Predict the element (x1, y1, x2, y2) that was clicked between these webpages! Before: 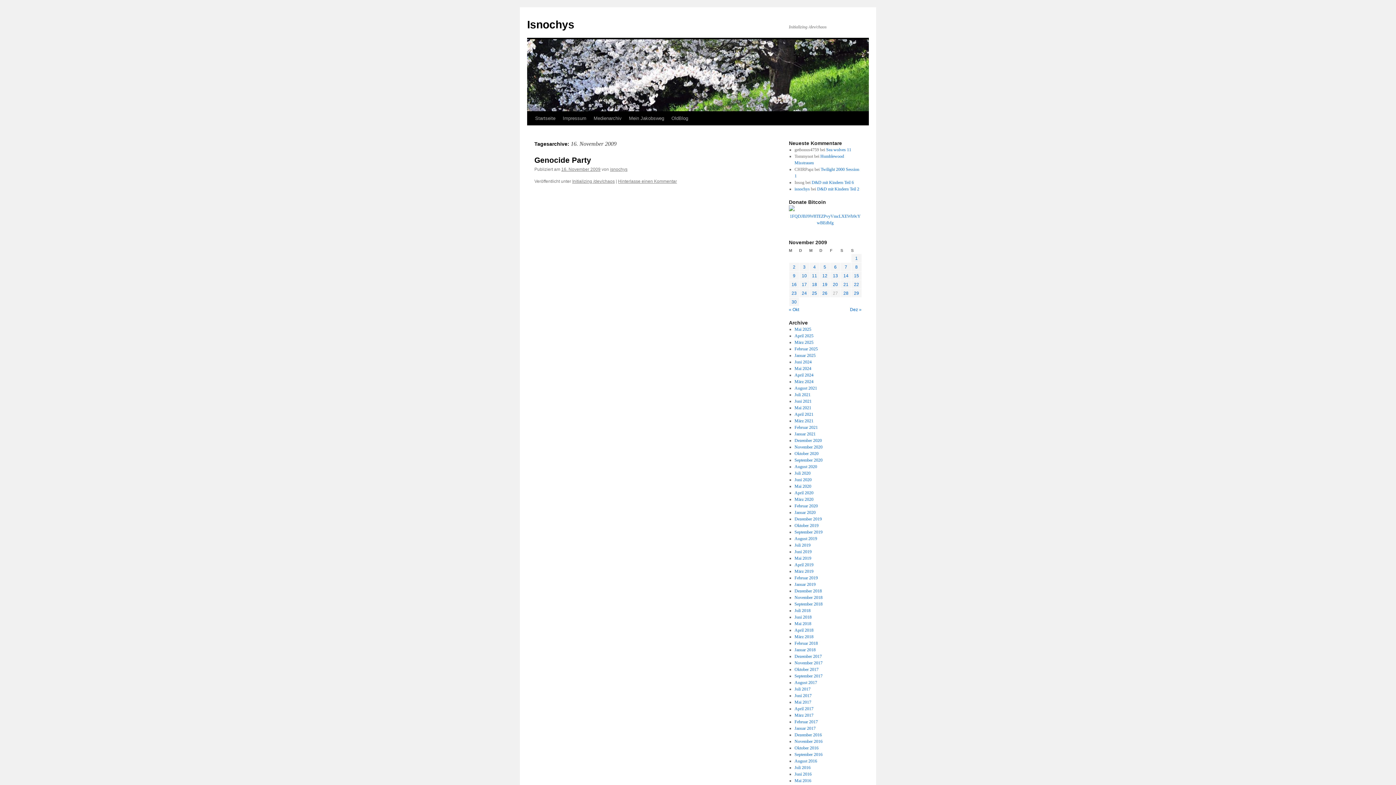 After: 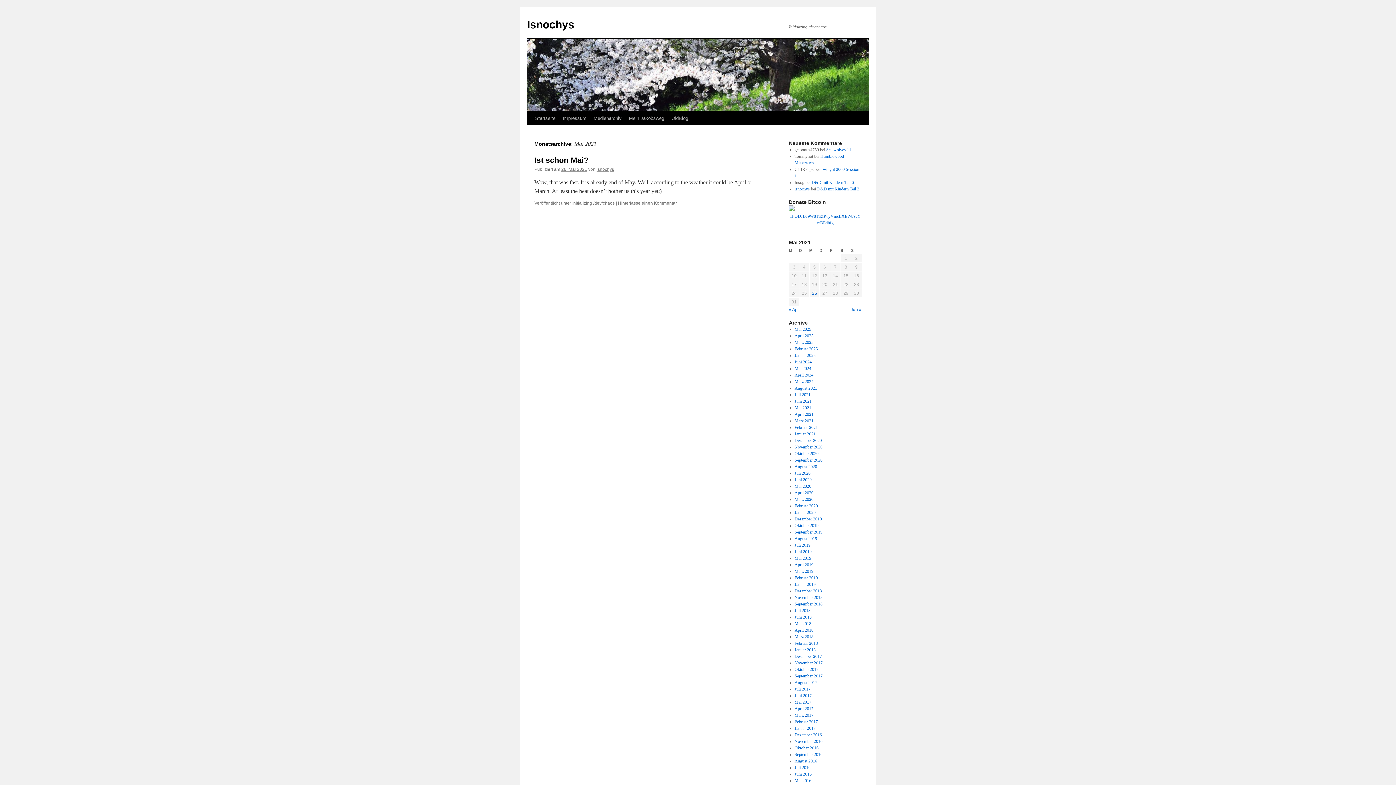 Action: label: Mai 2021 bbox: (794, 405, 811, 410)